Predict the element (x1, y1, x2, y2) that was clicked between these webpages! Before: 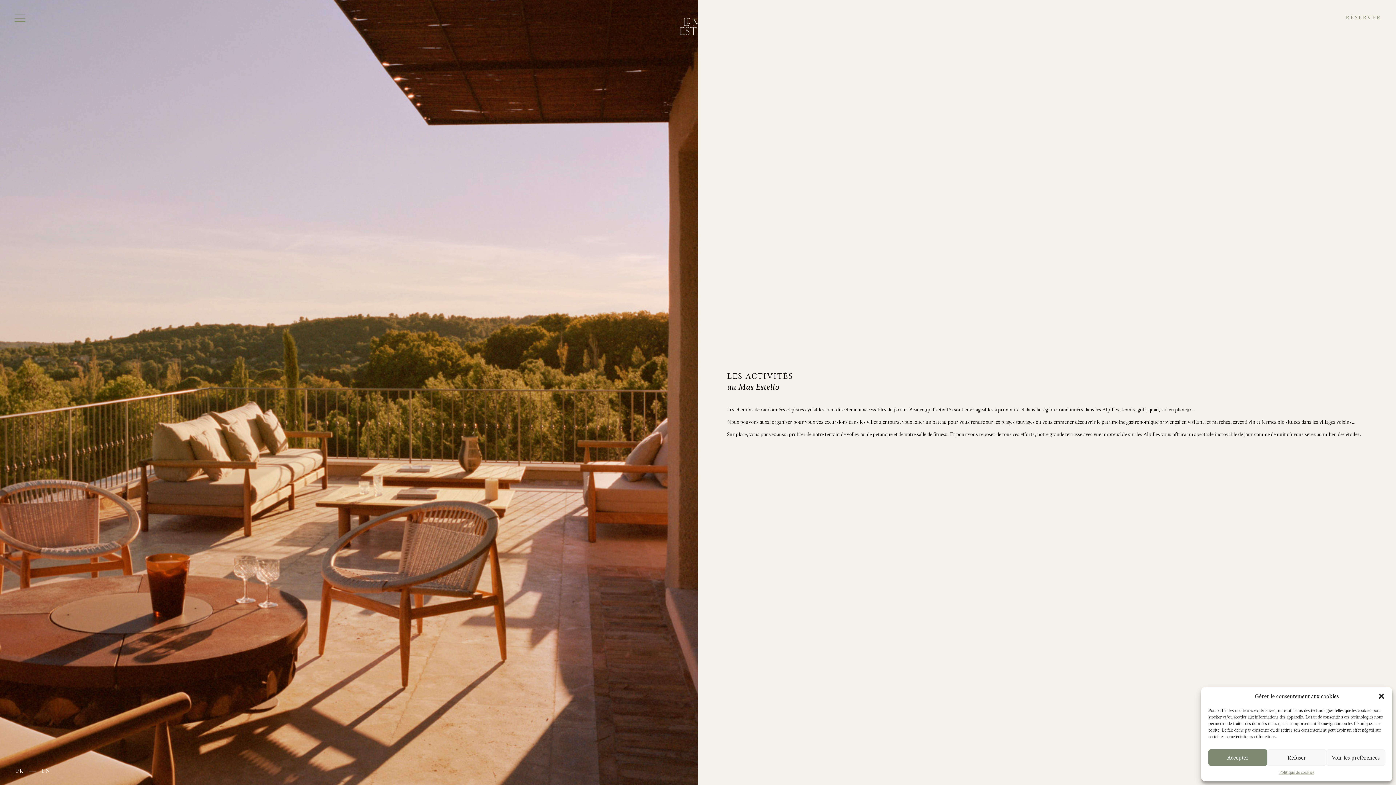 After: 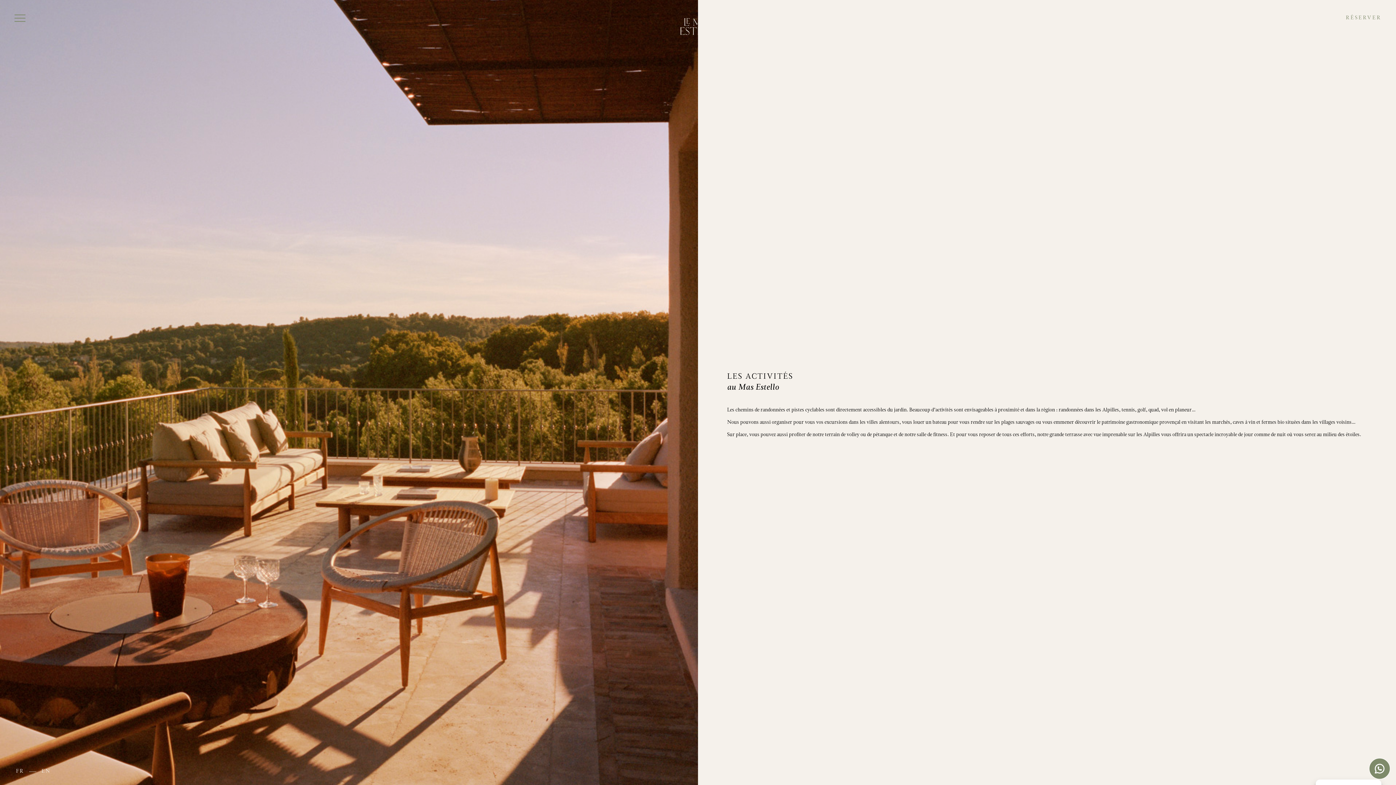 Action: label: Accepter bbox: (1208, 749, 1267, 766)